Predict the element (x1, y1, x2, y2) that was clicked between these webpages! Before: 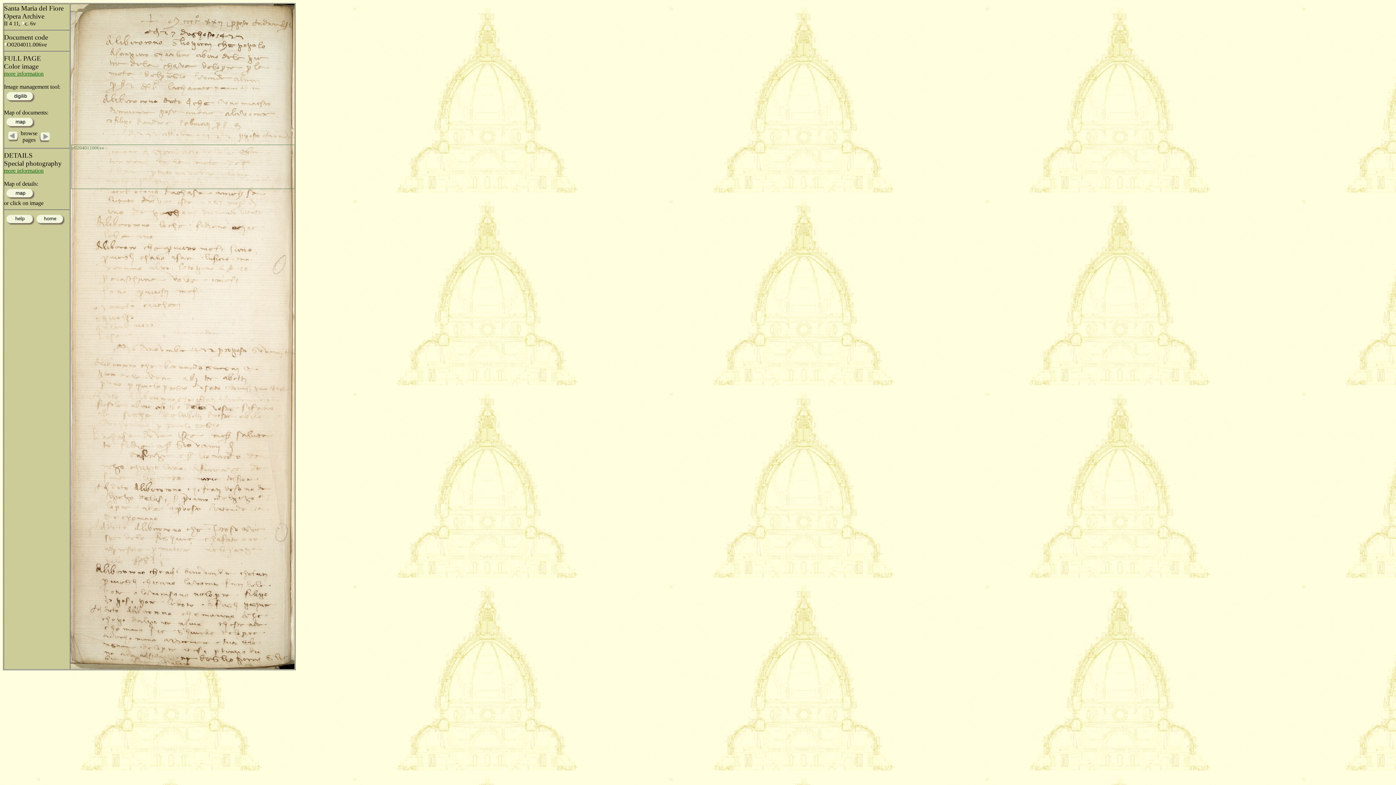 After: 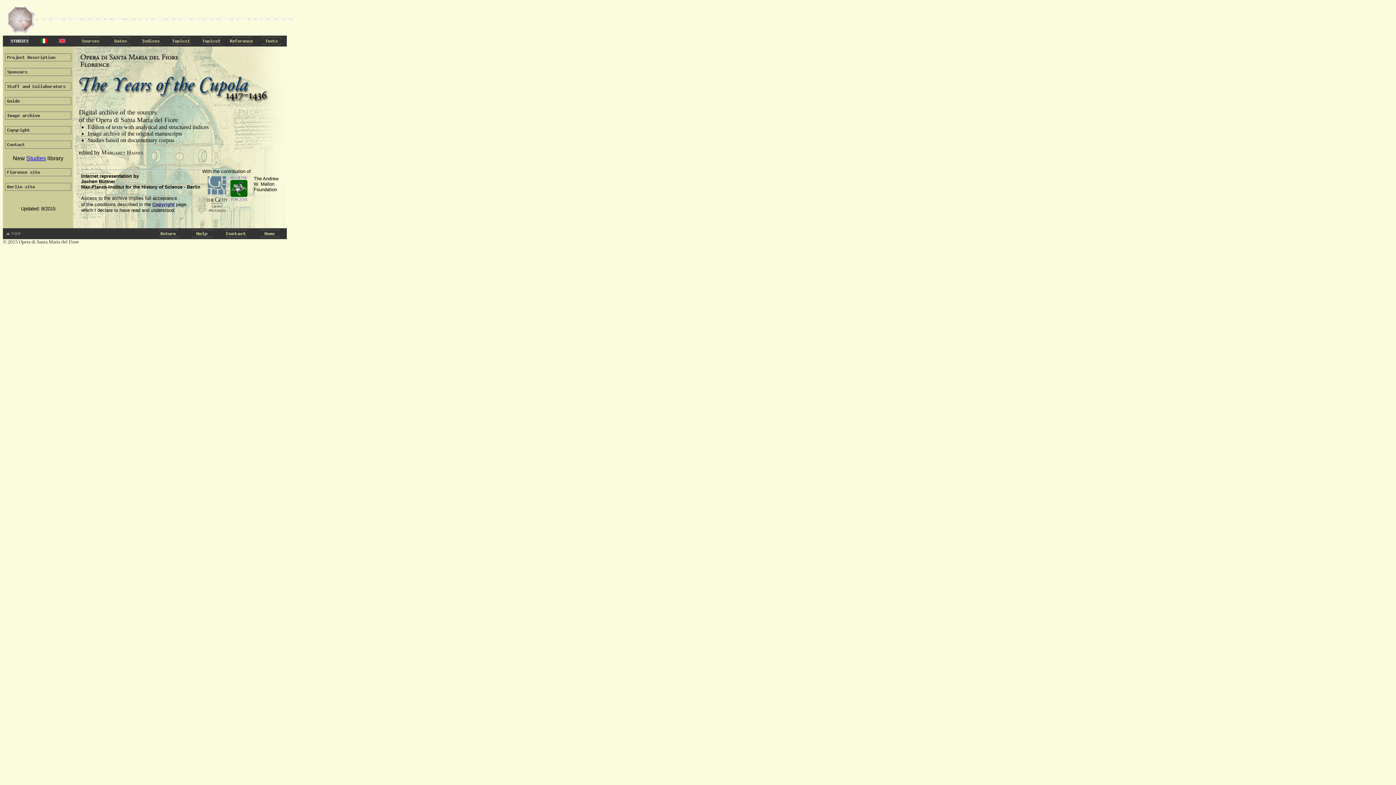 Action: bbox: (36, 220, 64, 226)